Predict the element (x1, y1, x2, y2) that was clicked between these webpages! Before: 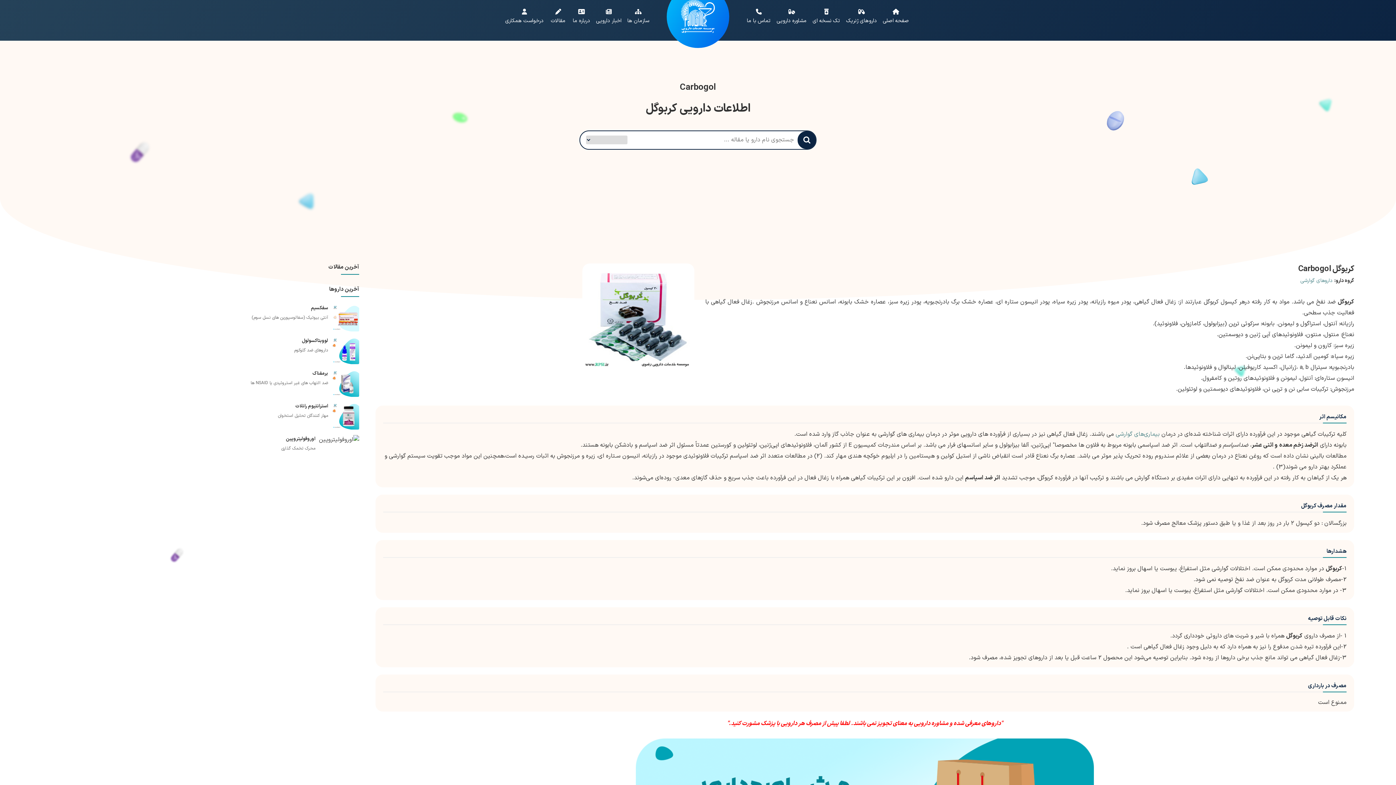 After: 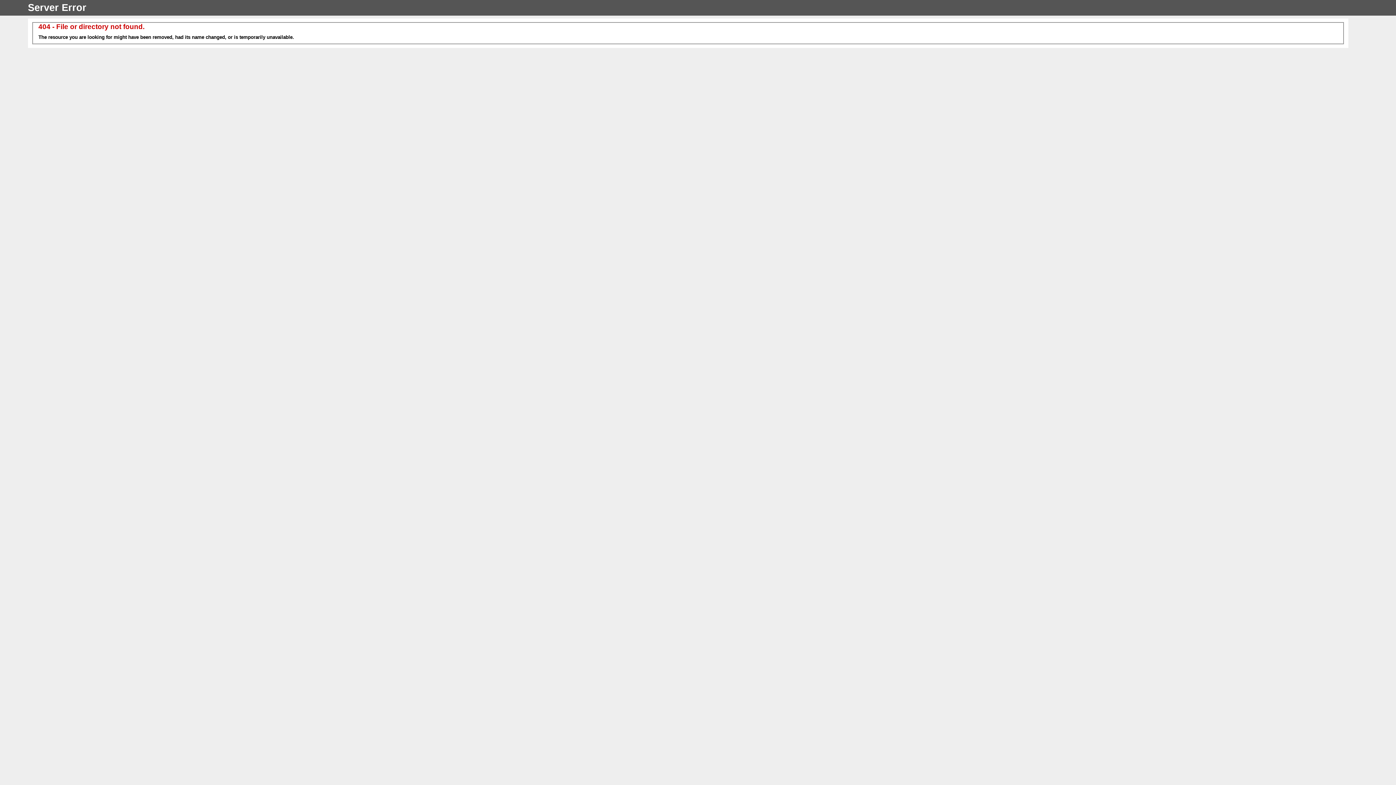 Action: label: سفکسیم bbox: (311, 304, 328, 311)